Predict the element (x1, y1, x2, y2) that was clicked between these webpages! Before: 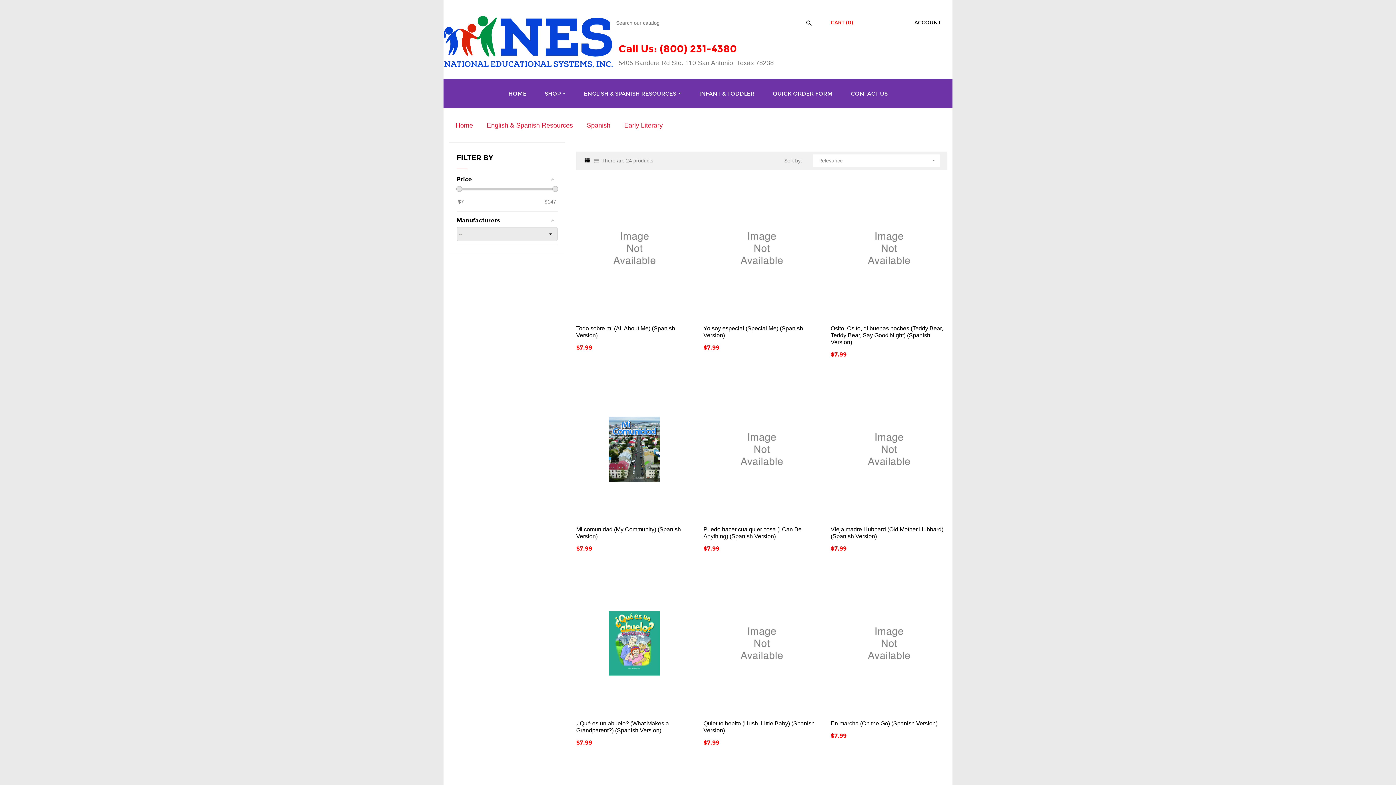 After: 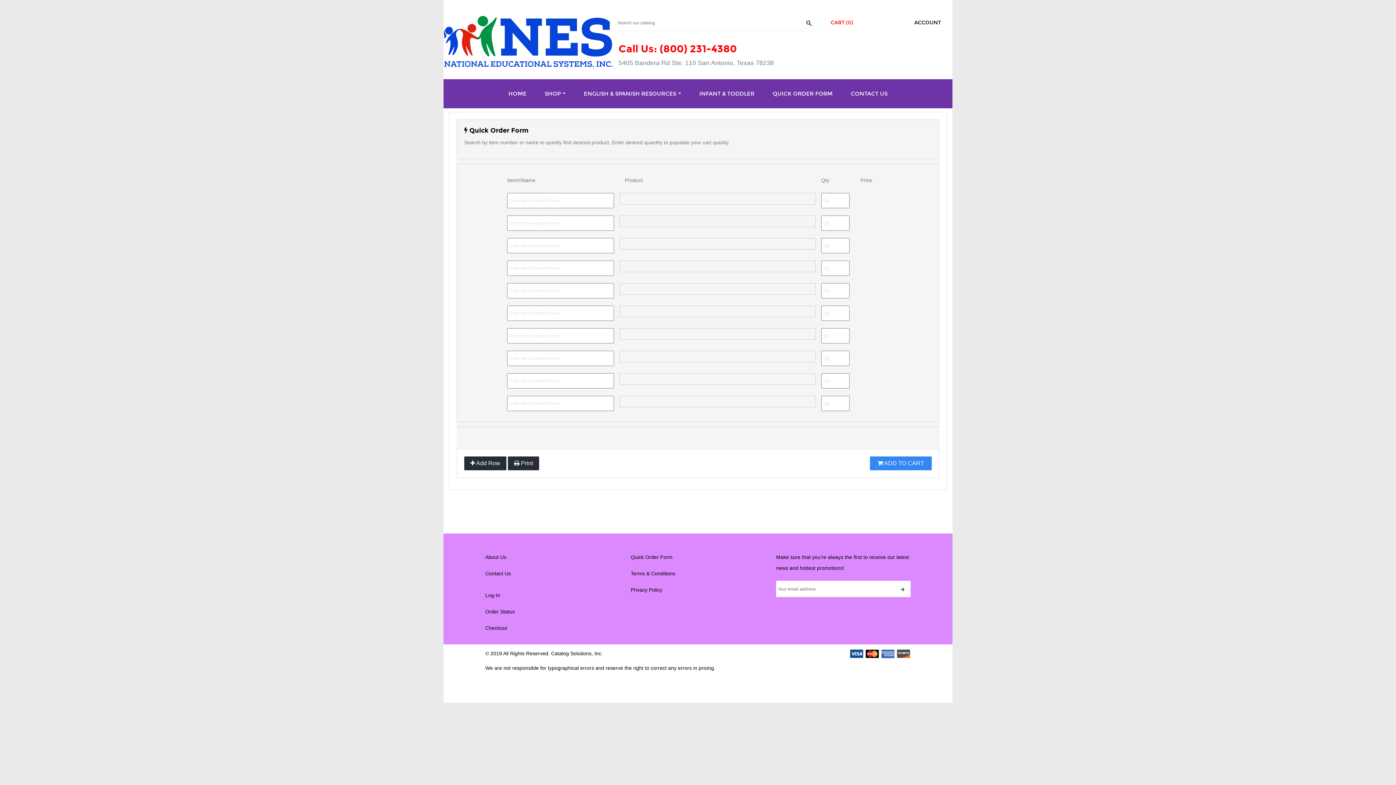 Action: bbox: (763, 79, 842, 108) label: QUICK ORDER FORM